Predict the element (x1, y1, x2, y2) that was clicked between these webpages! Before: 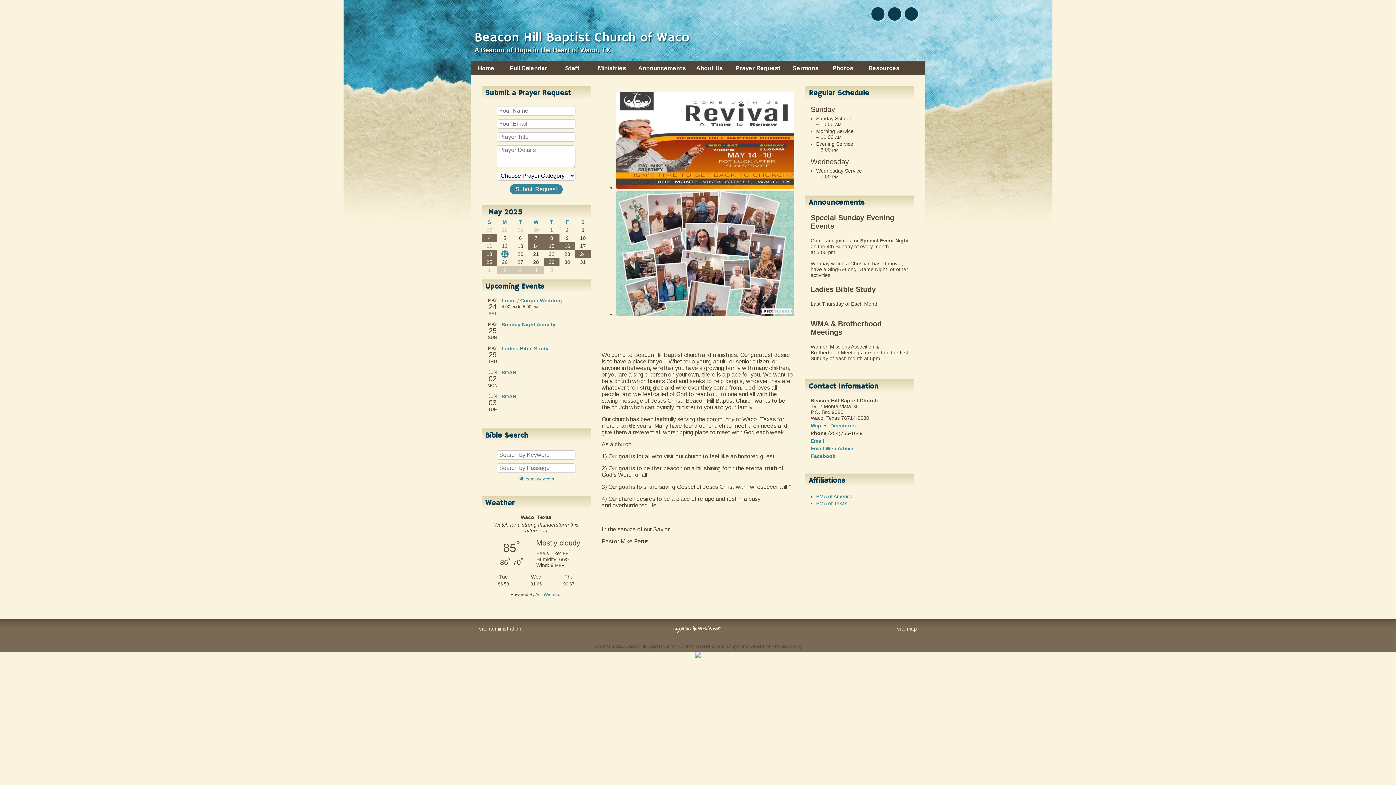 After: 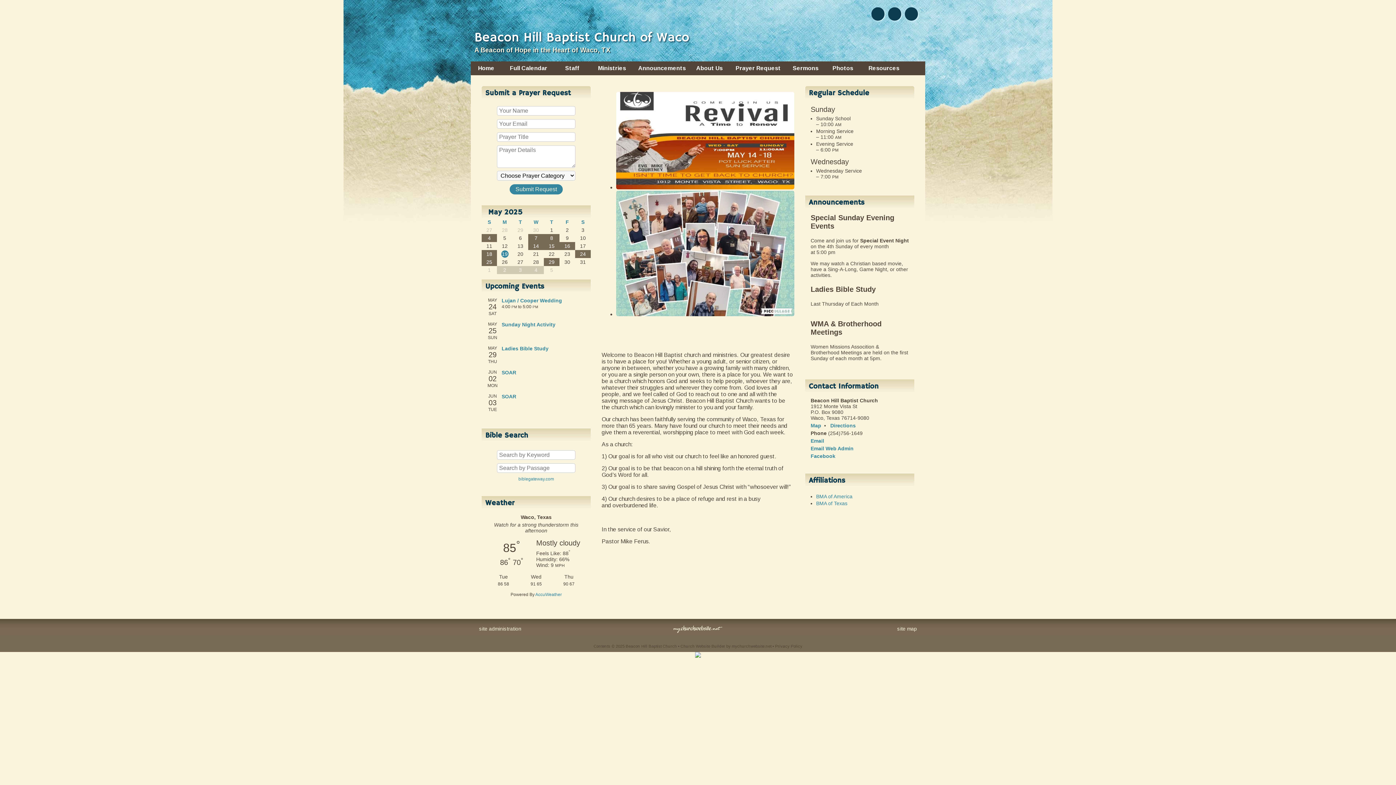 Action: label: Beacon Hill Baptist Church of Waco bbox: (474, 29, 689, 46)